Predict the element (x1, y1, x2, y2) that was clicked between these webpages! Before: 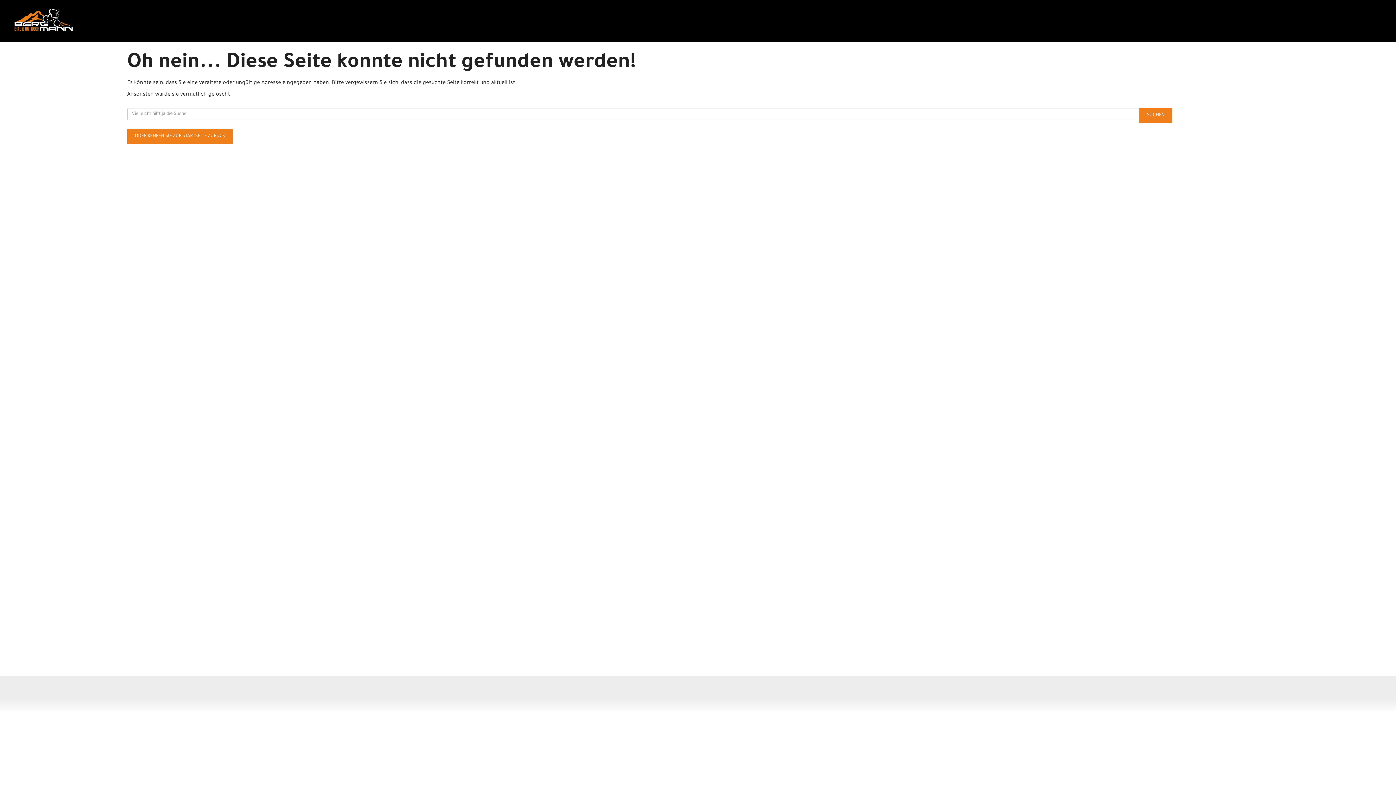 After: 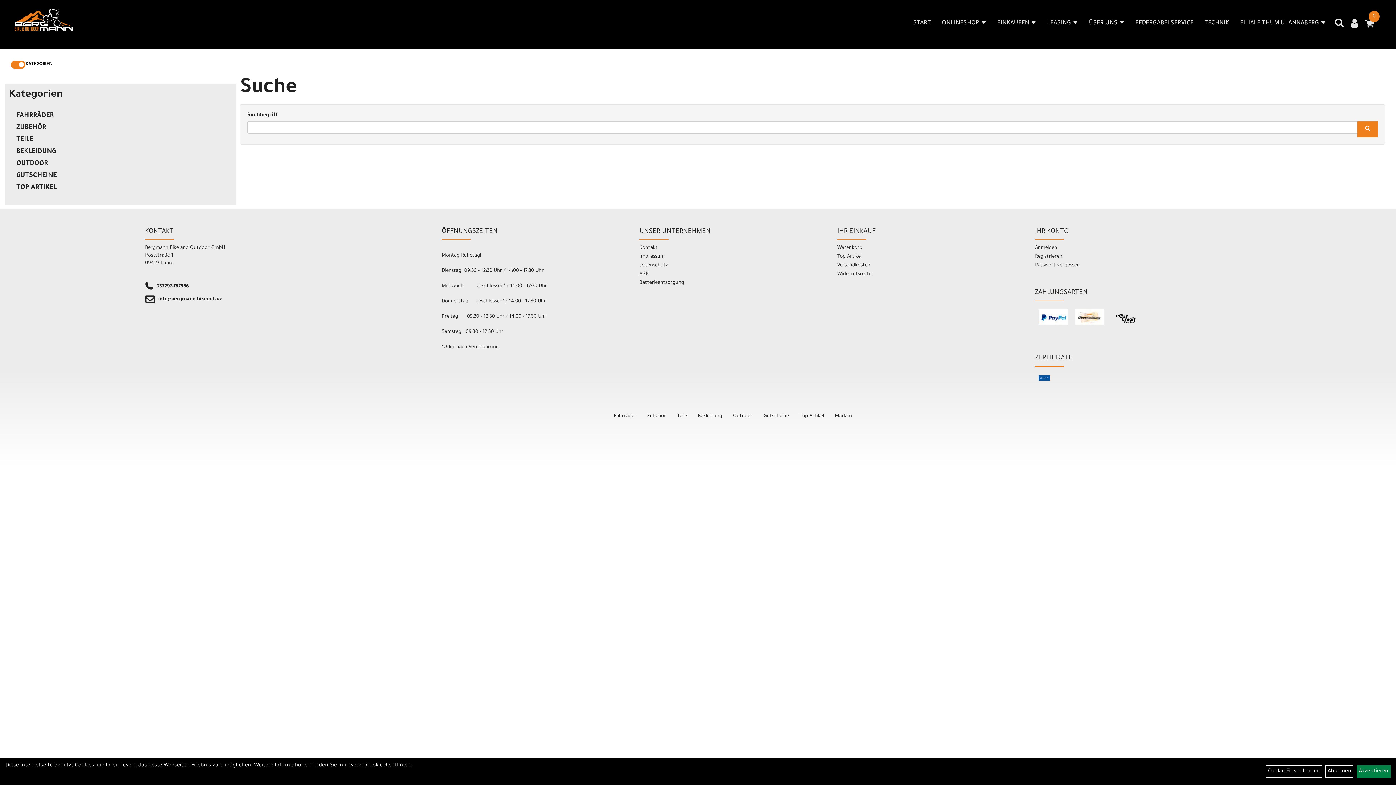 Action: bbox: (1139, 108, 1172, 123) label: SUCHEN